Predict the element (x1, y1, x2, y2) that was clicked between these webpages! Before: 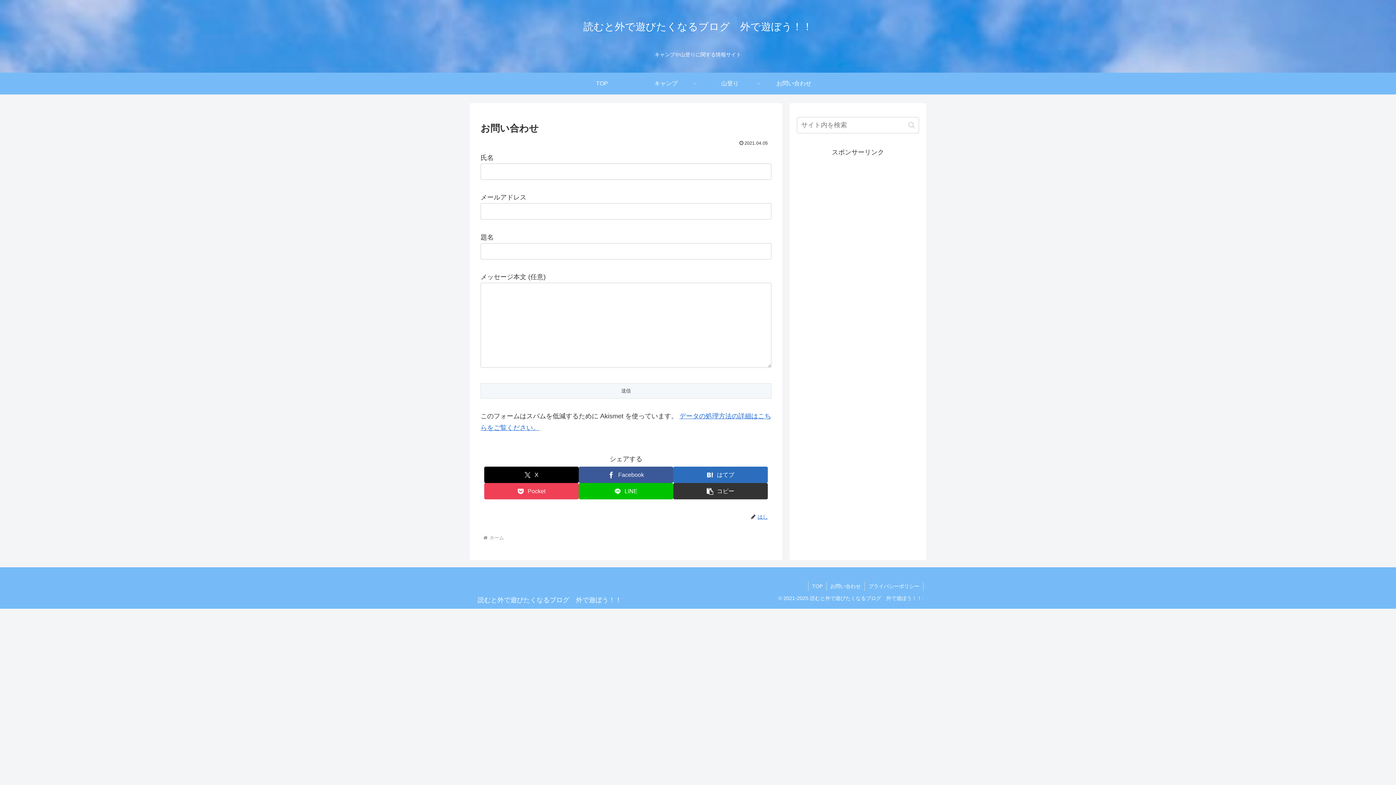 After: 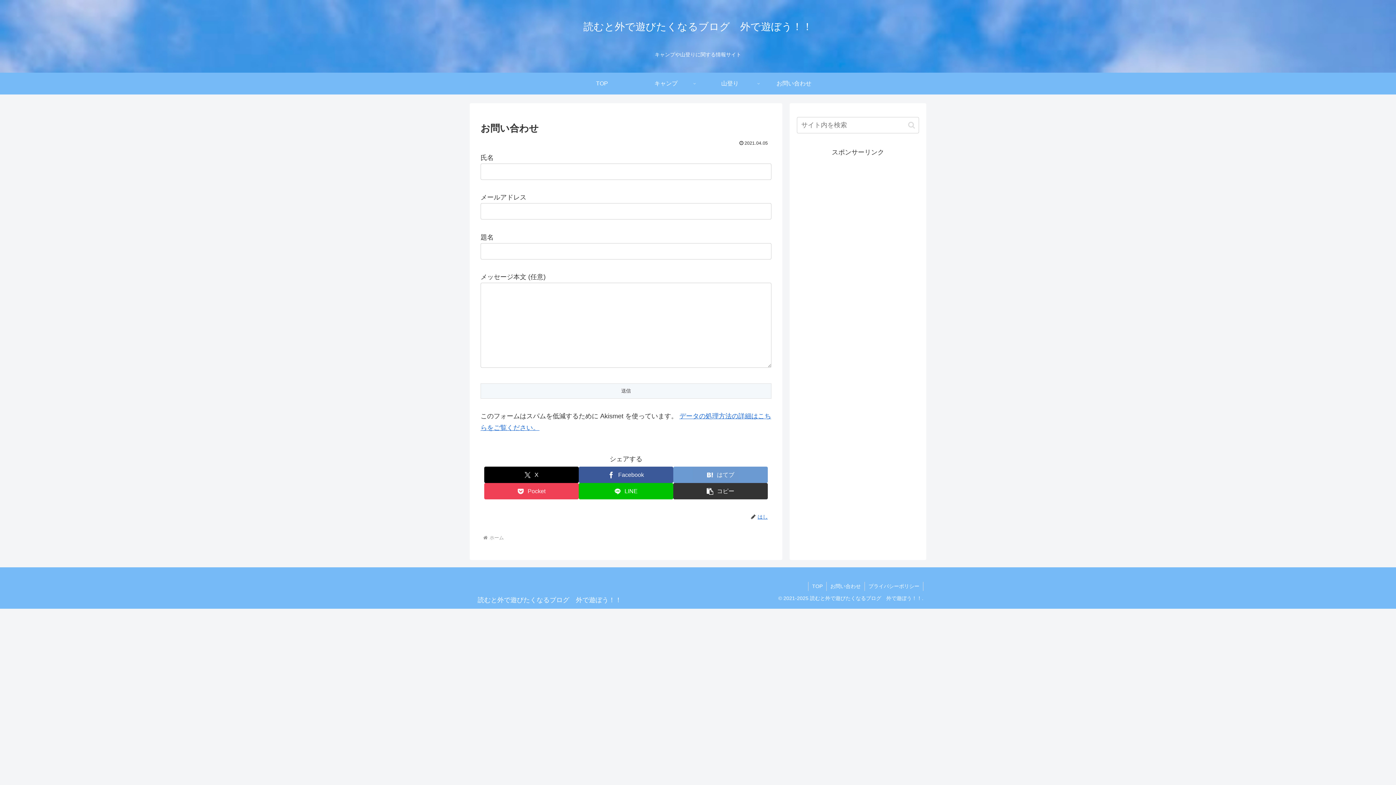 Action: label: はてブでブックマーク bbox: (673, 467, 768, 483)